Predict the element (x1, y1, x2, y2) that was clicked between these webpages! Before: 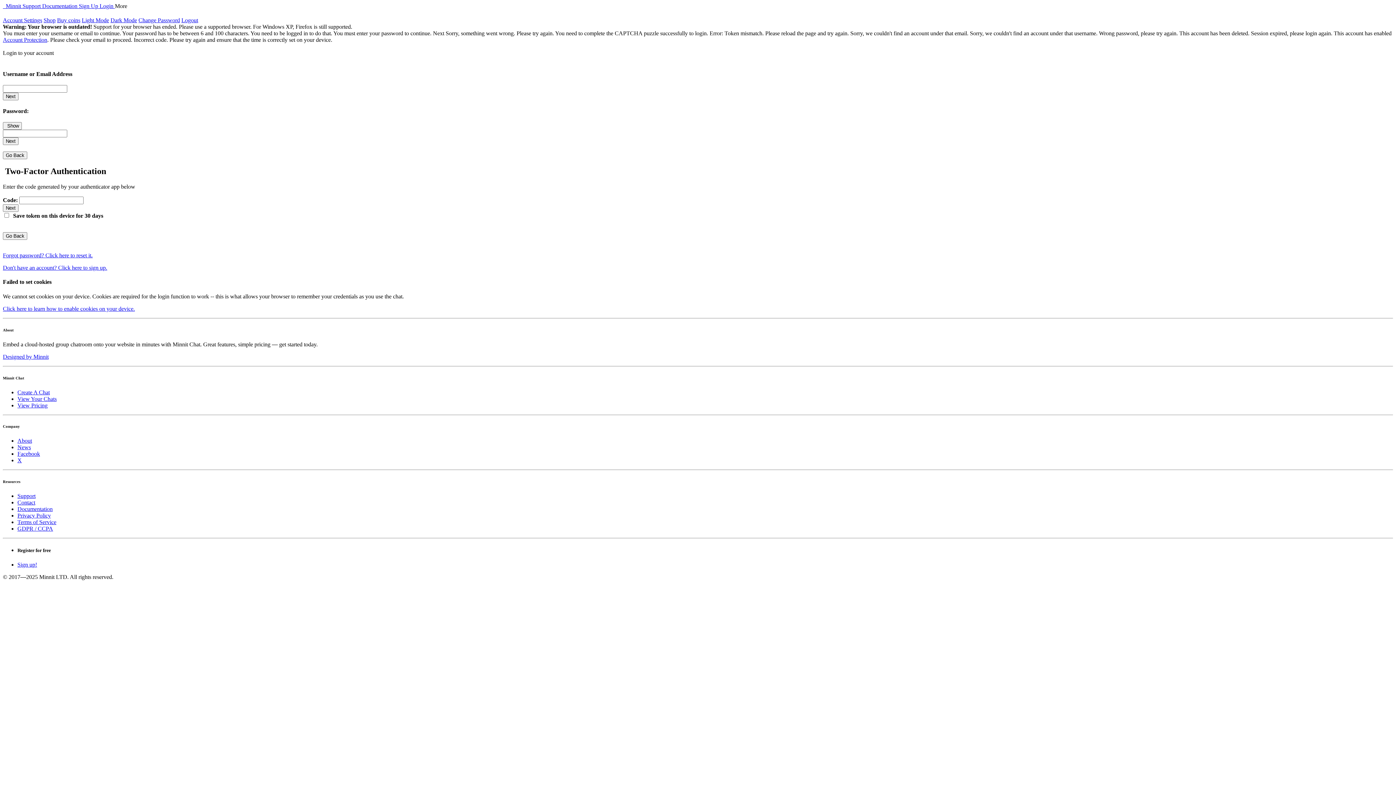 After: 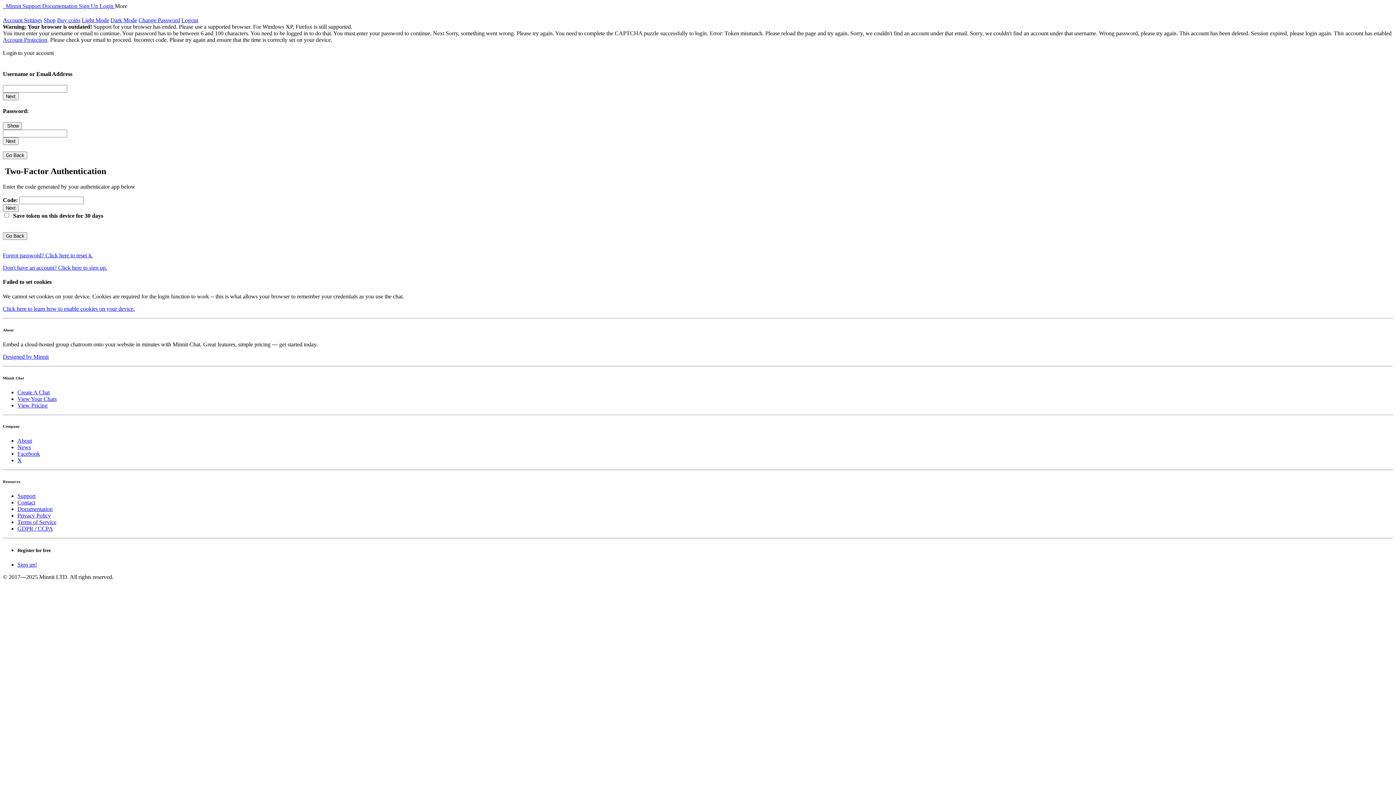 Action: label: Designed by Minnit bbox: (2, 353, 48, 359)